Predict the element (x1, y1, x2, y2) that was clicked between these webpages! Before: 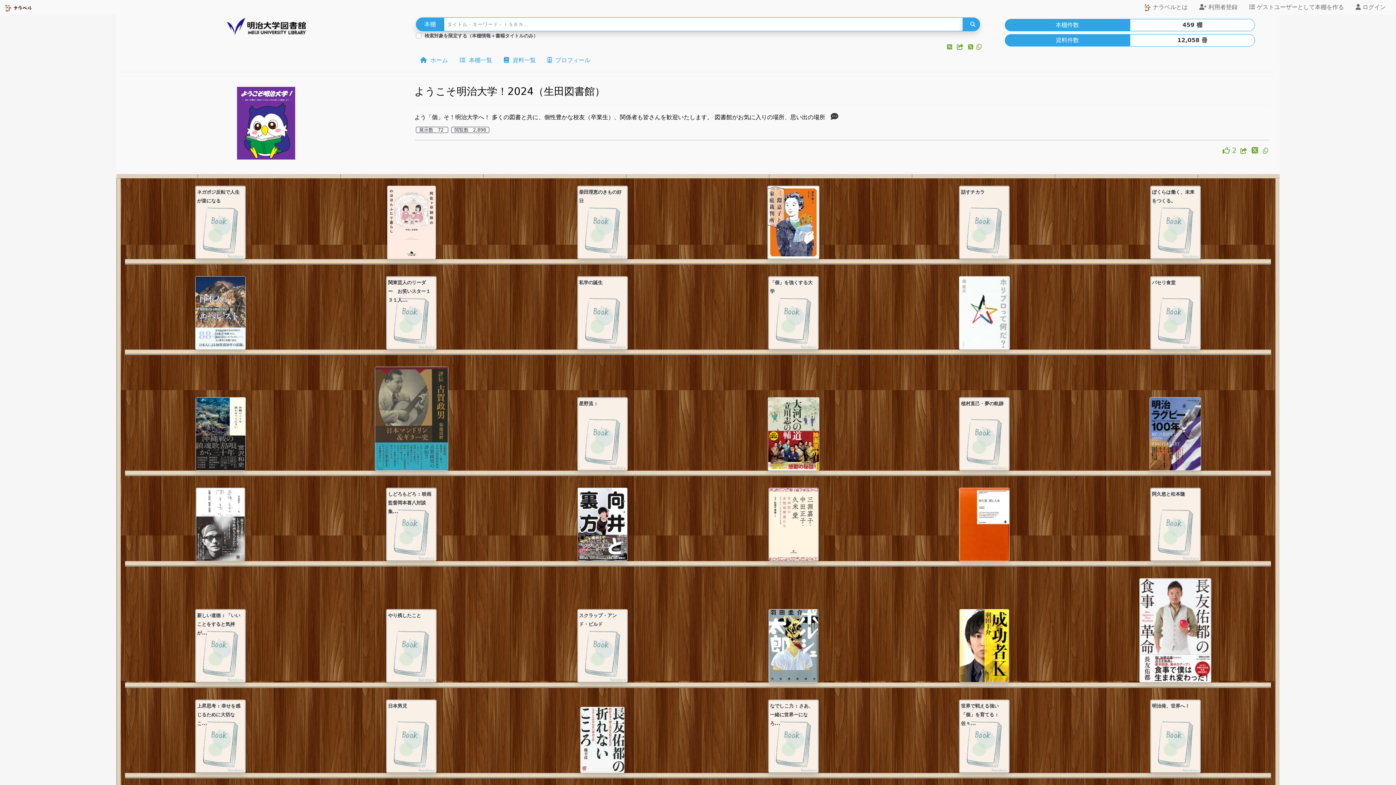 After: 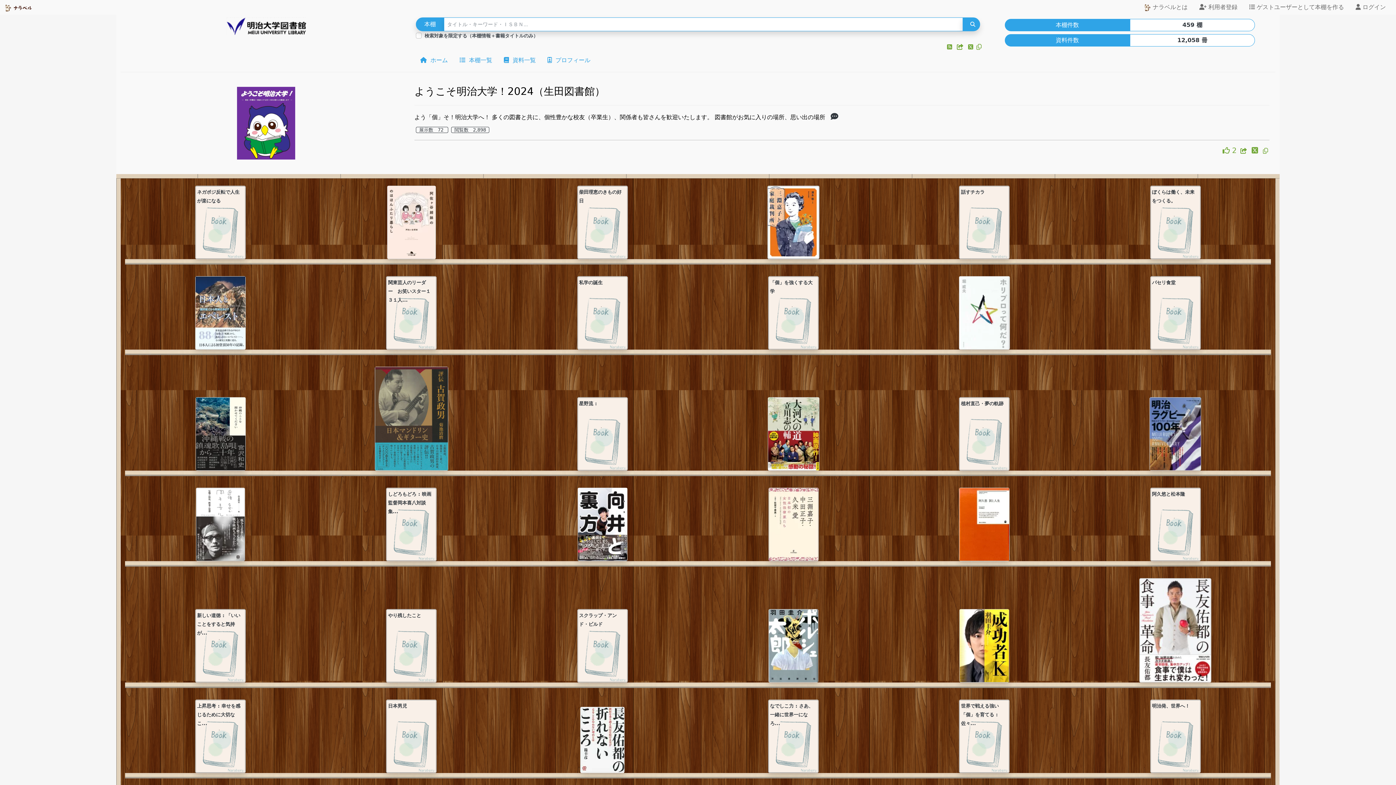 Action: bbox: (976, 43, 981, 50)